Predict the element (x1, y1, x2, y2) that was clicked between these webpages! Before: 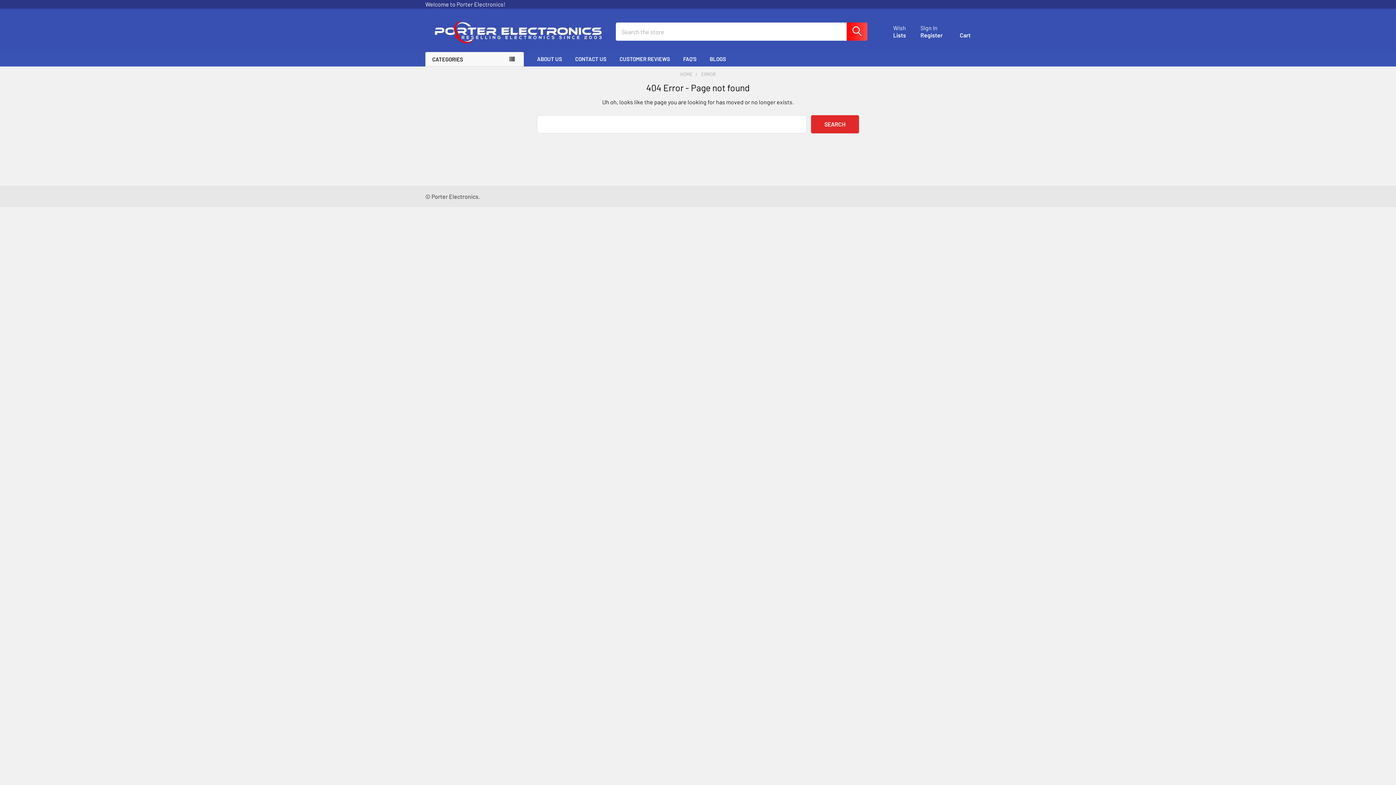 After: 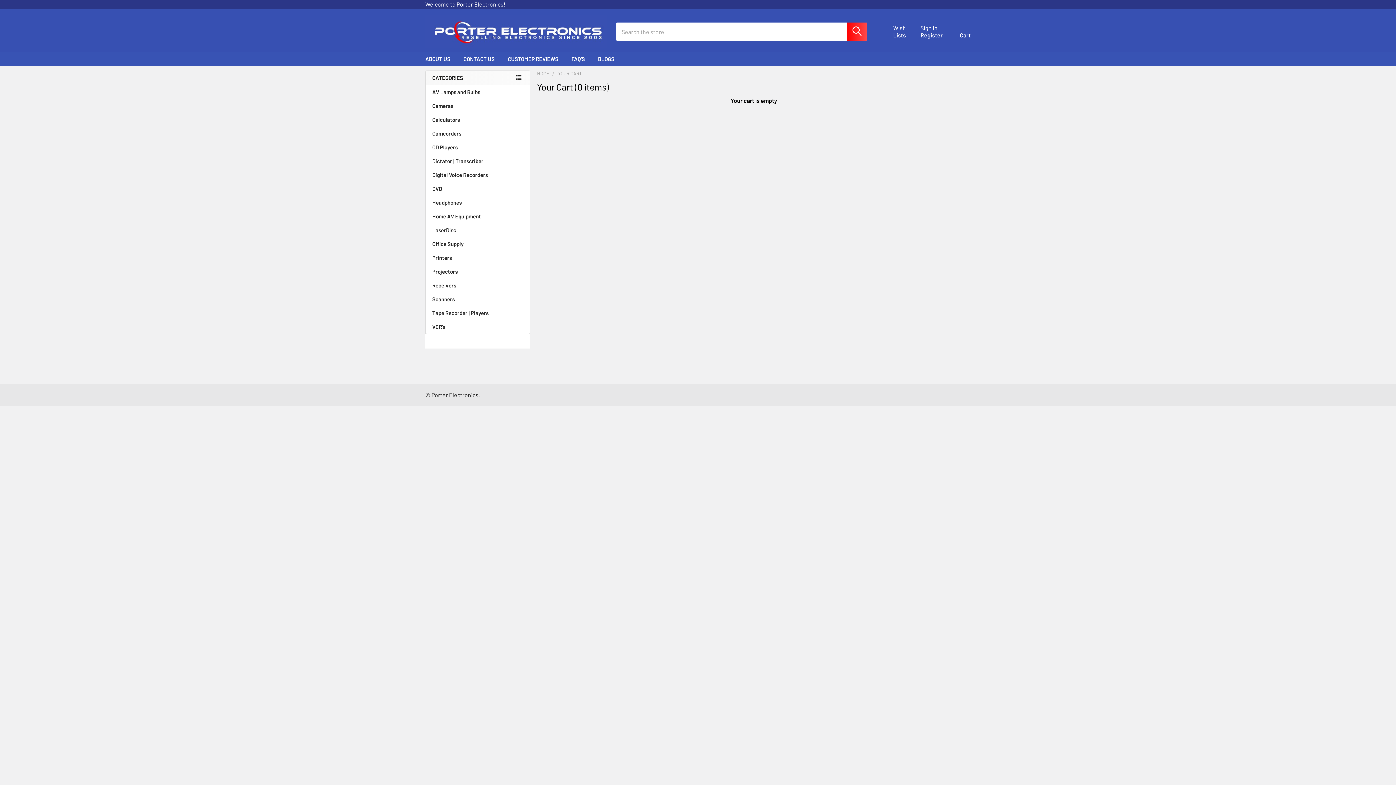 Action: label: Cart bbox: (942, 27, 970, 38)